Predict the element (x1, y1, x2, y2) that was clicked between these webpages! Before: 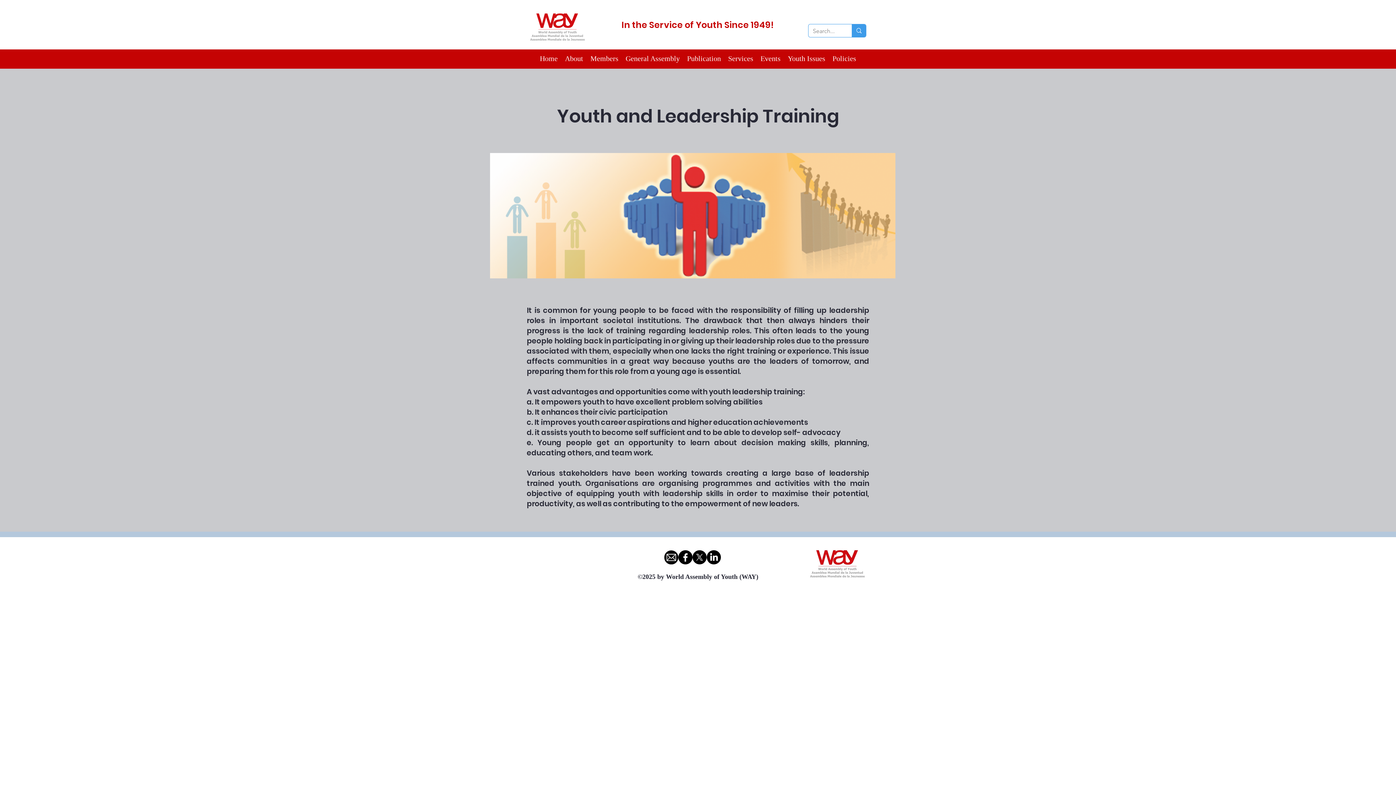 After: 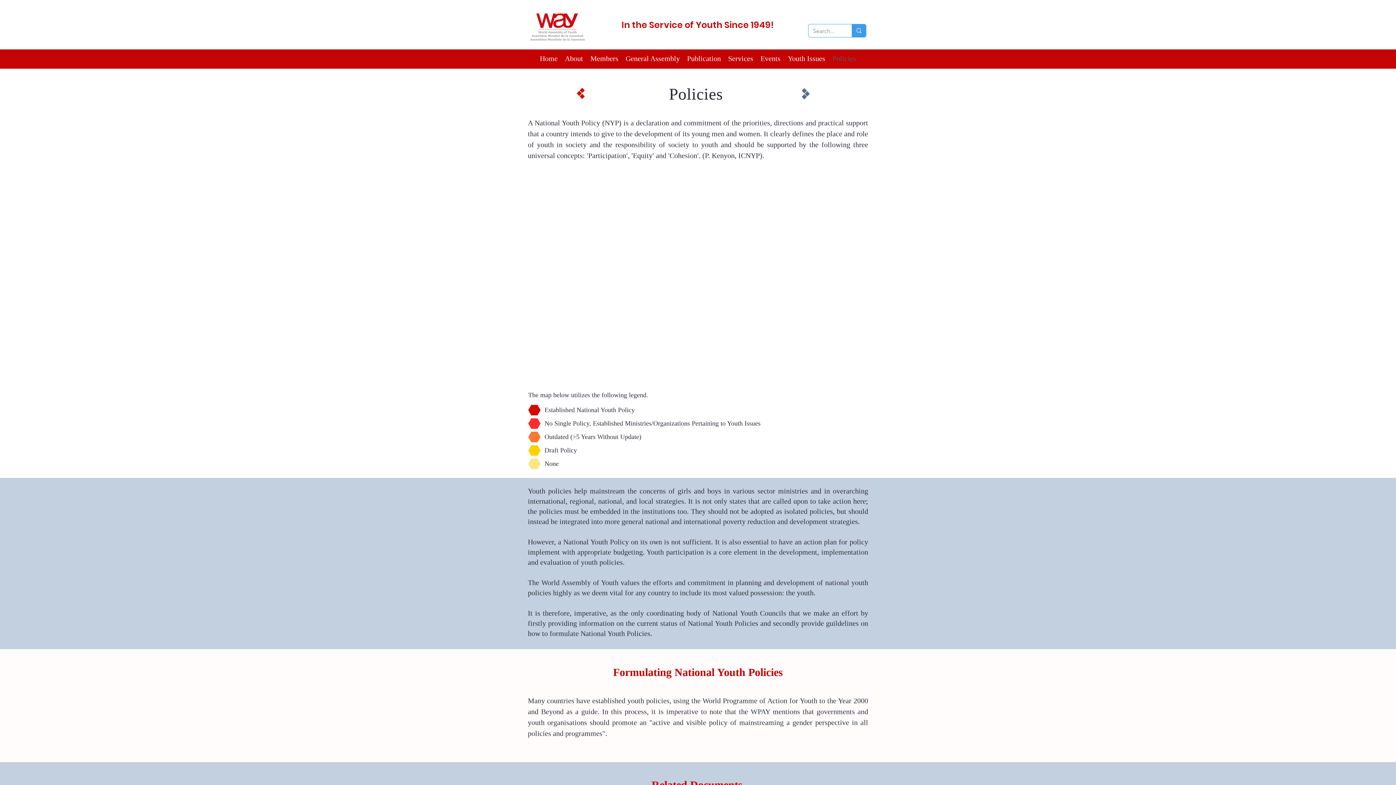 Action: label: Policies bbox: (829, 49, 860, 68)